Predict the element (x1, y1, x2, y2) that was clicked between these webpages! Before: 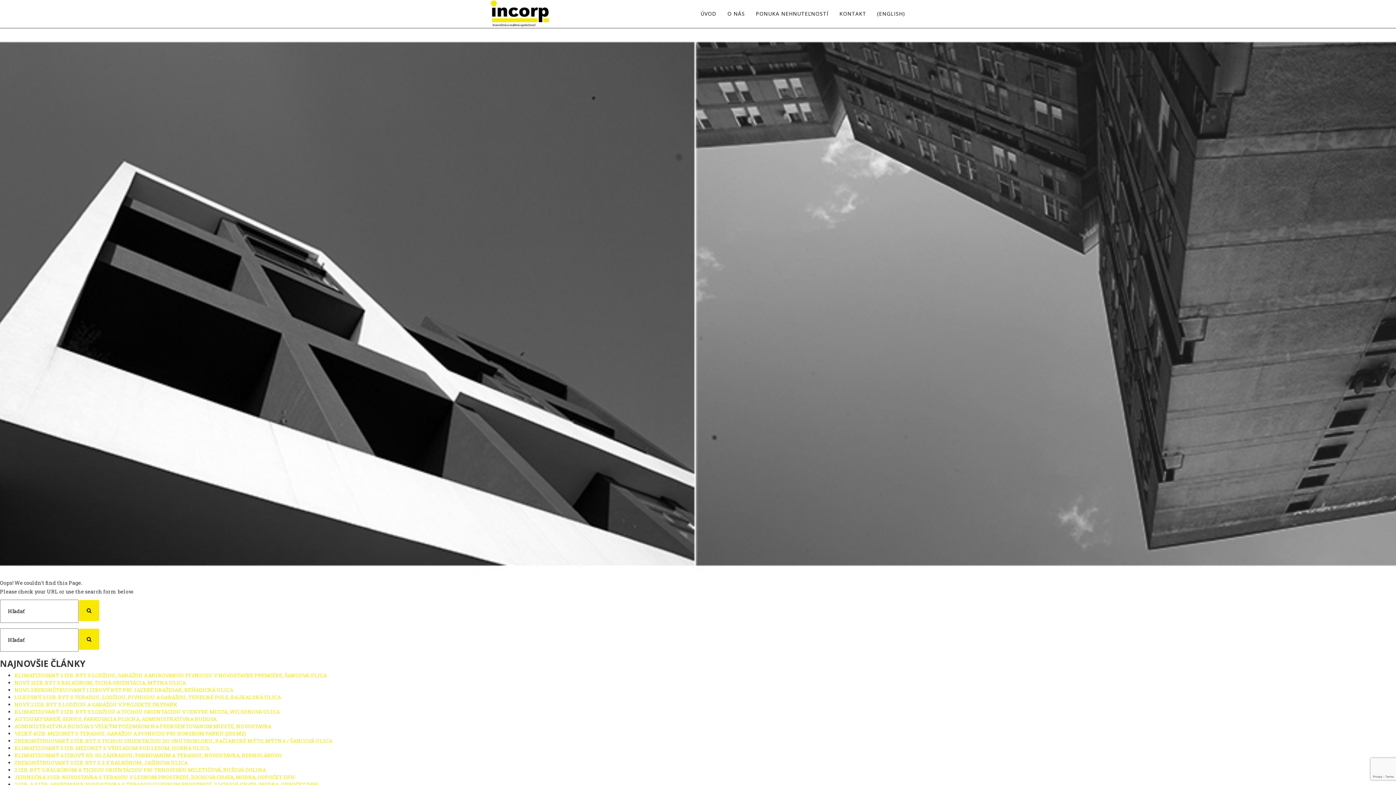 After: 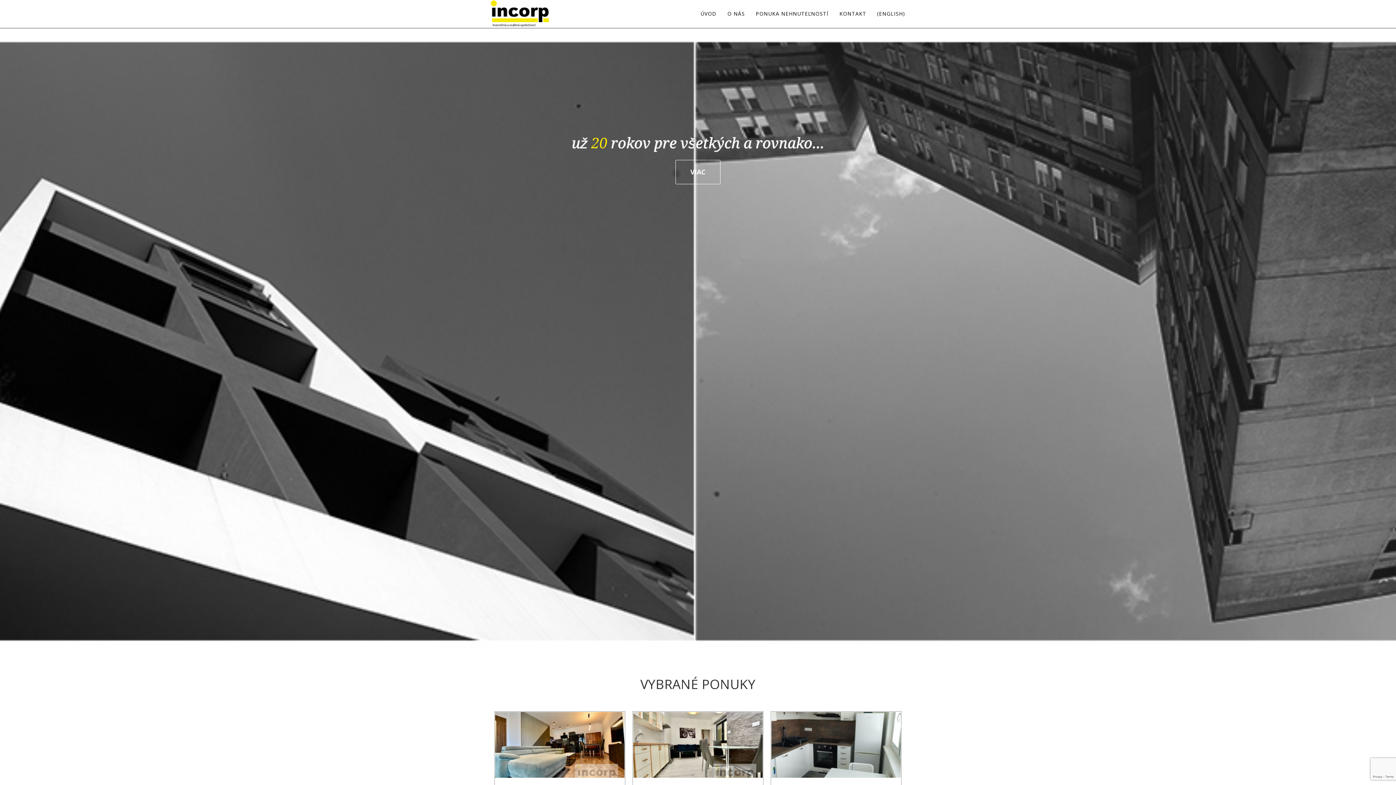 Action: bbox: (490, 7, 549, 27) label: 

Investičná a realitná spoločnosť